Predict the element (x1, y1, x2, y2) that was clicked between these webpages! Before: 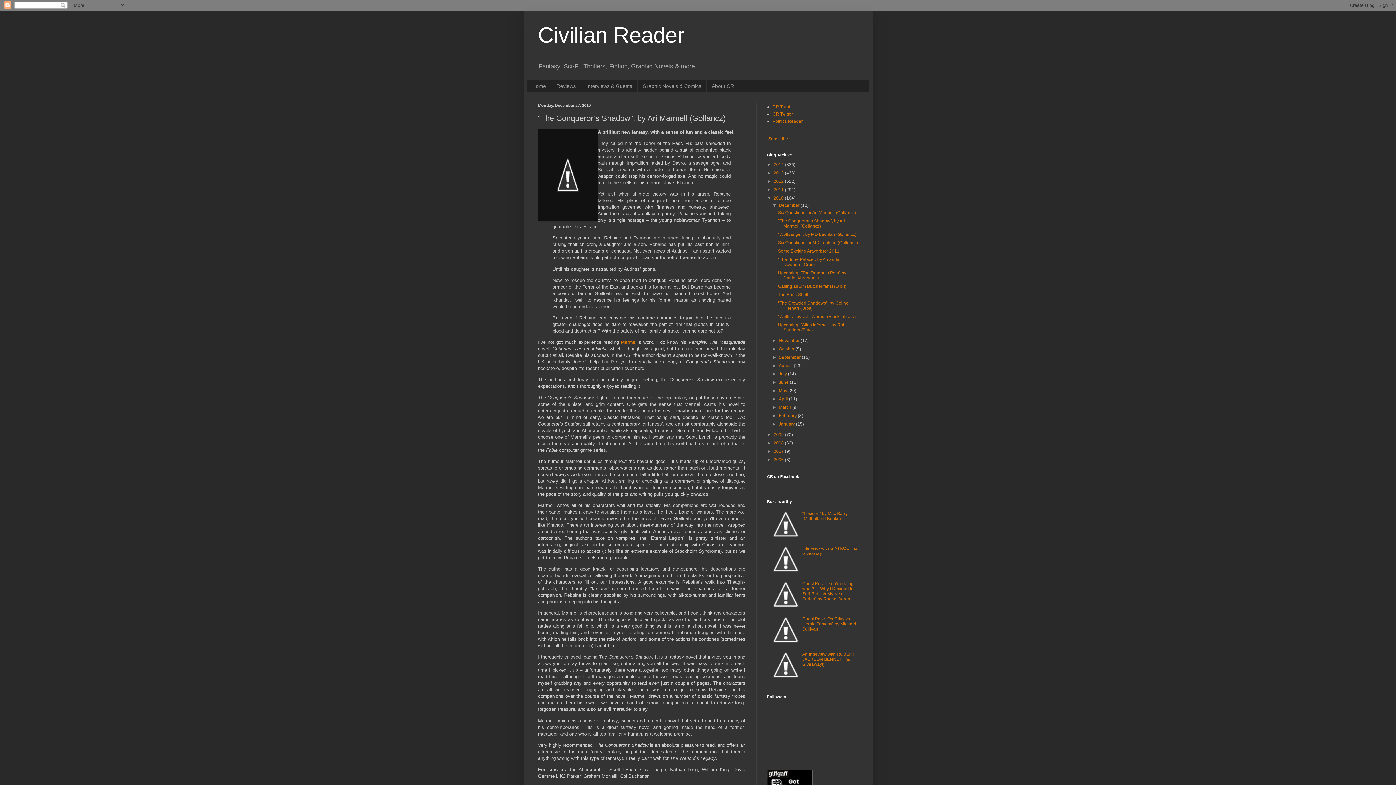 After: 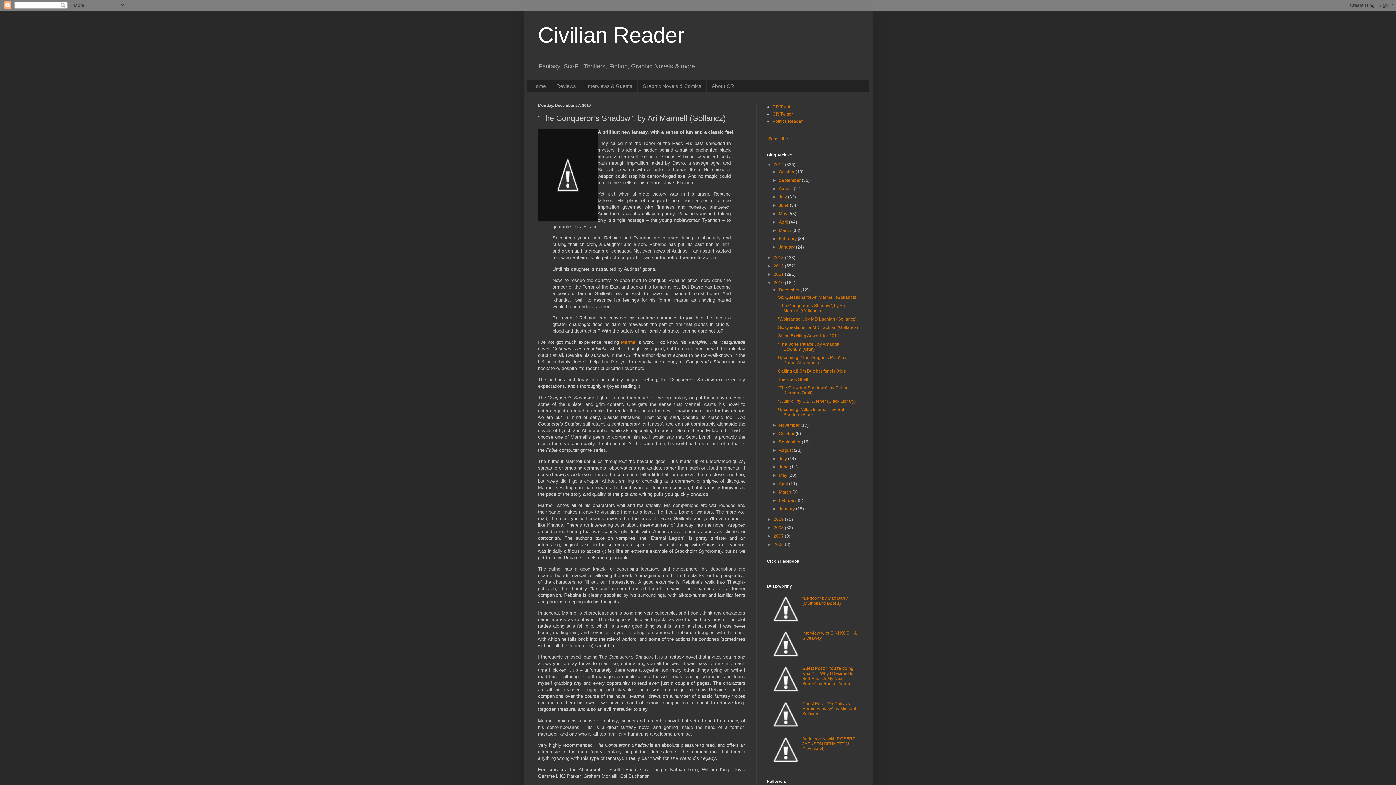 Action: label: ►   bbox: (767, 162, 773, 167)